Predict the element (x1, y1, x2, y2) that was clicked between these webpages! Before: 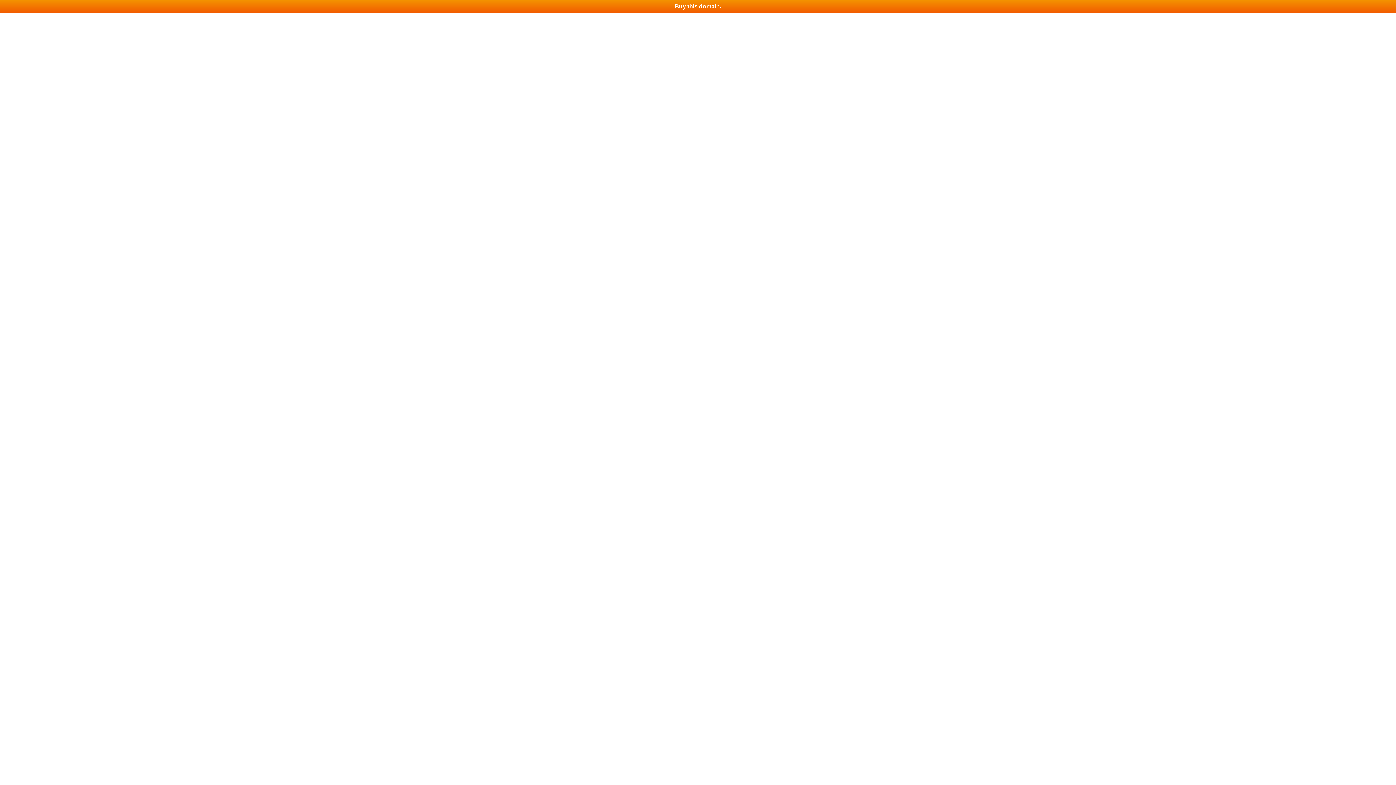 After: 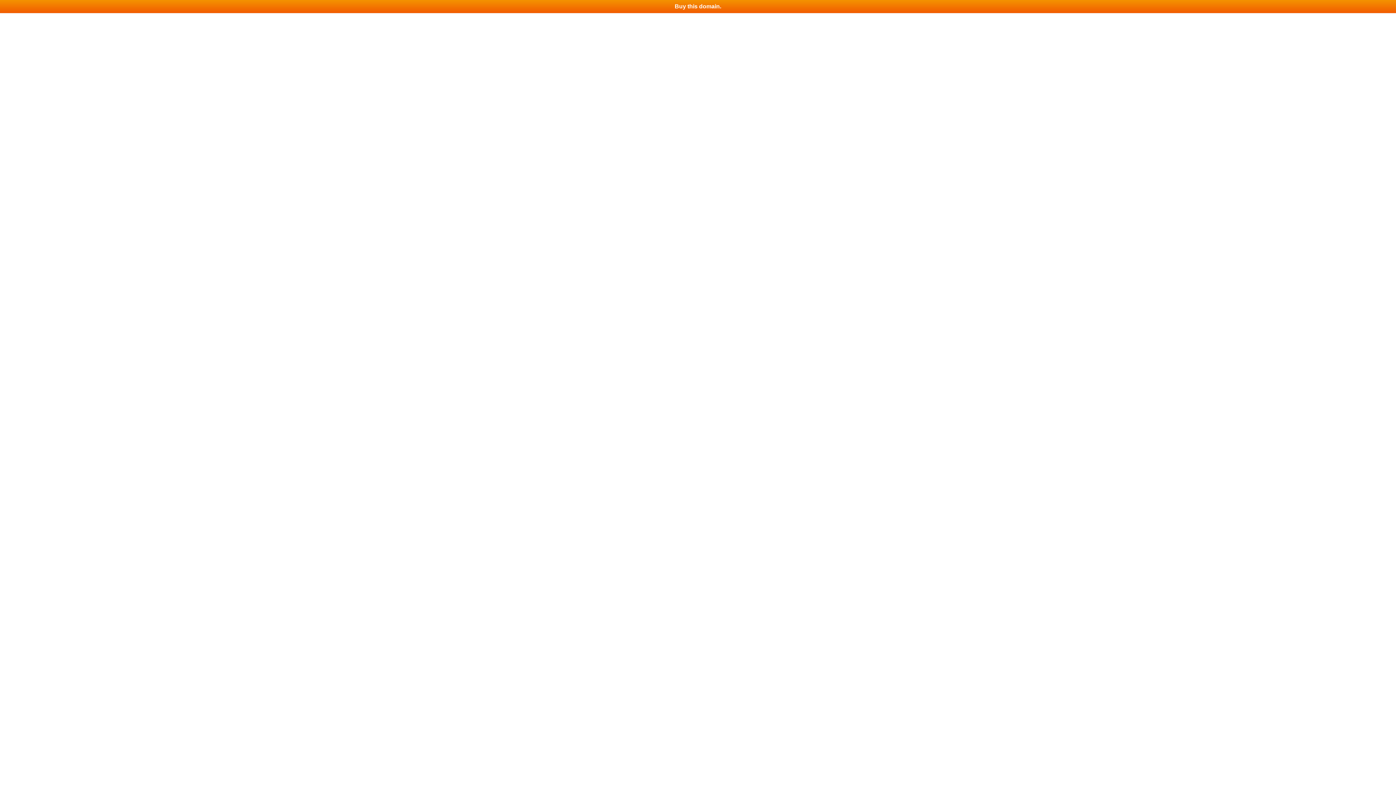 Action: label: Buy this domain. bbox: (0, 0, 1396, 13)